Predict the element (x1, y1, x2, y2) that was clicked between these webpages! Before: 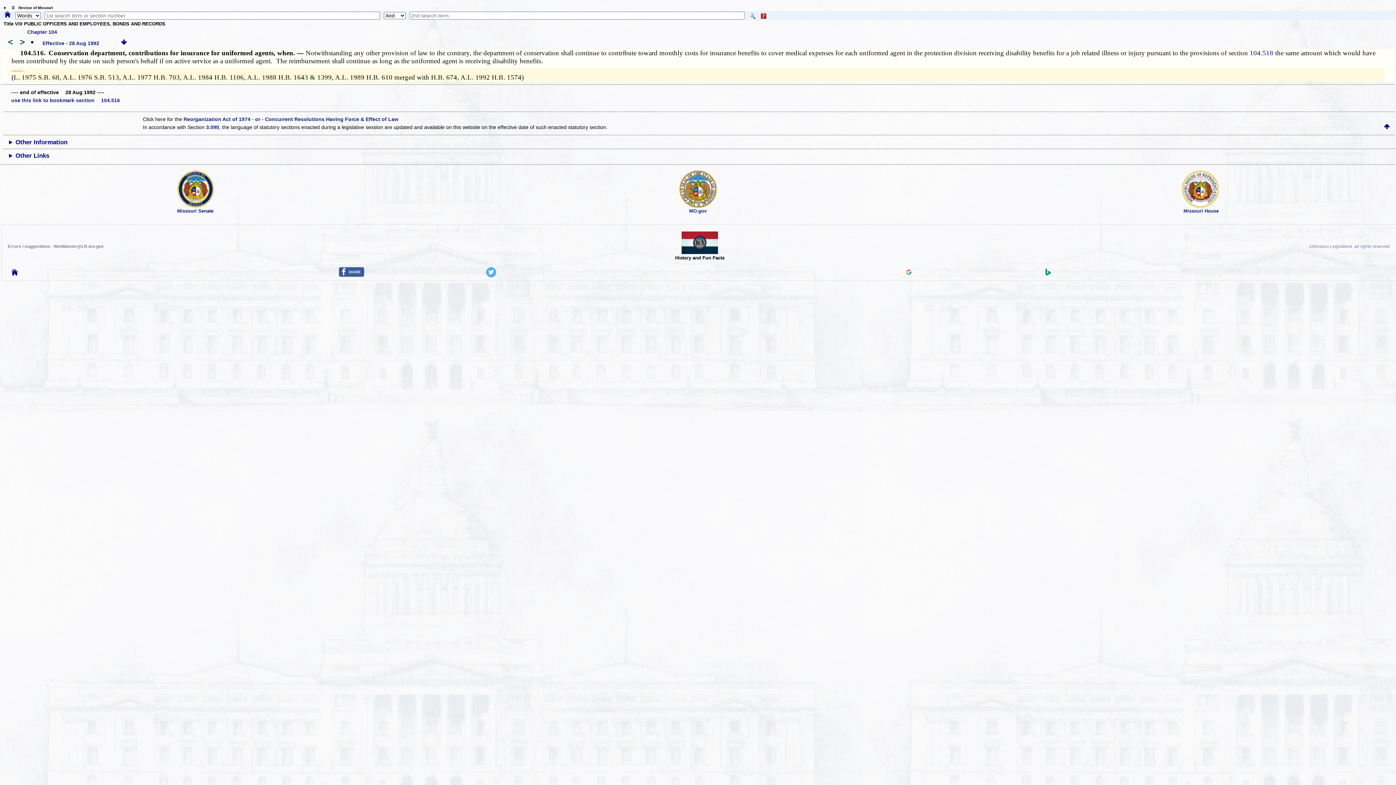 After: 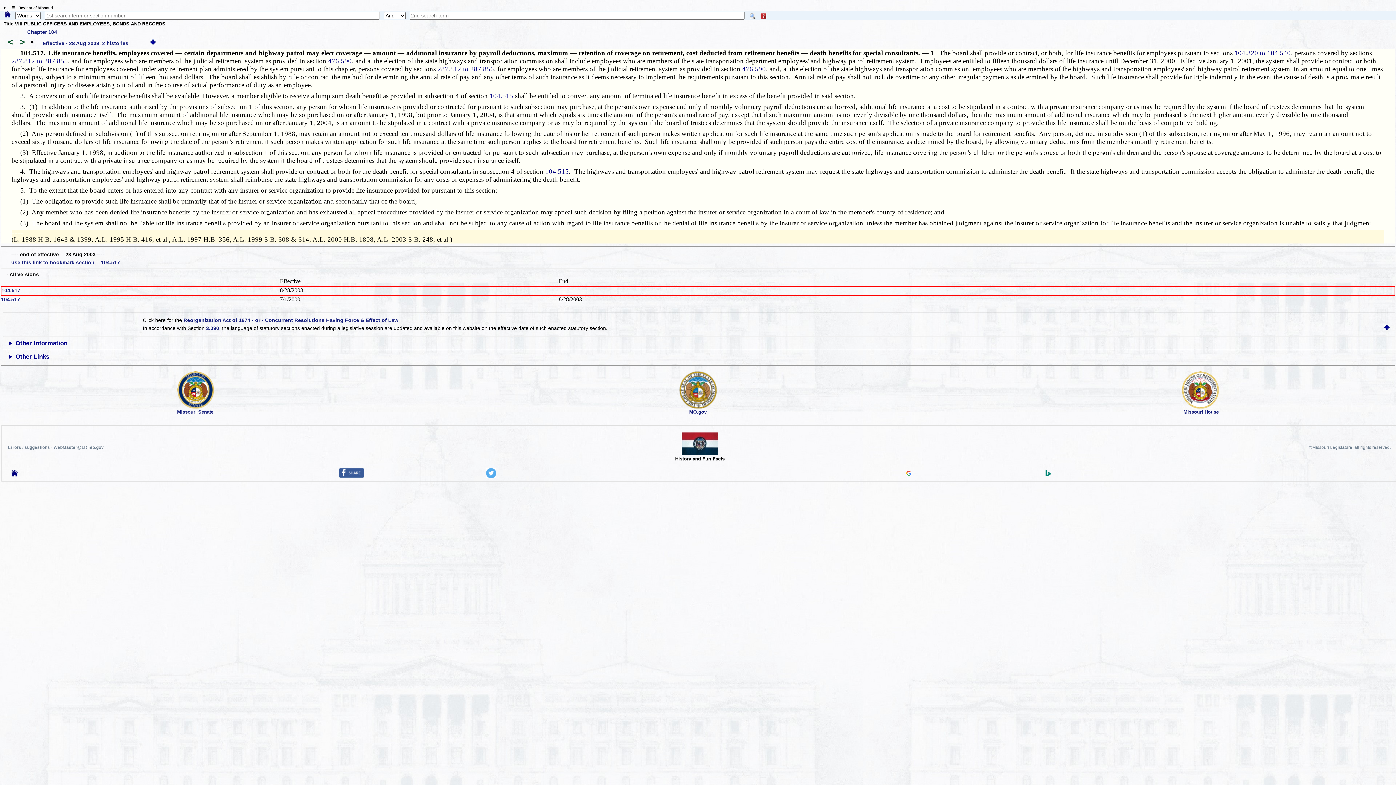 Action: bbox: (15, 40, 27, 46) label: > 